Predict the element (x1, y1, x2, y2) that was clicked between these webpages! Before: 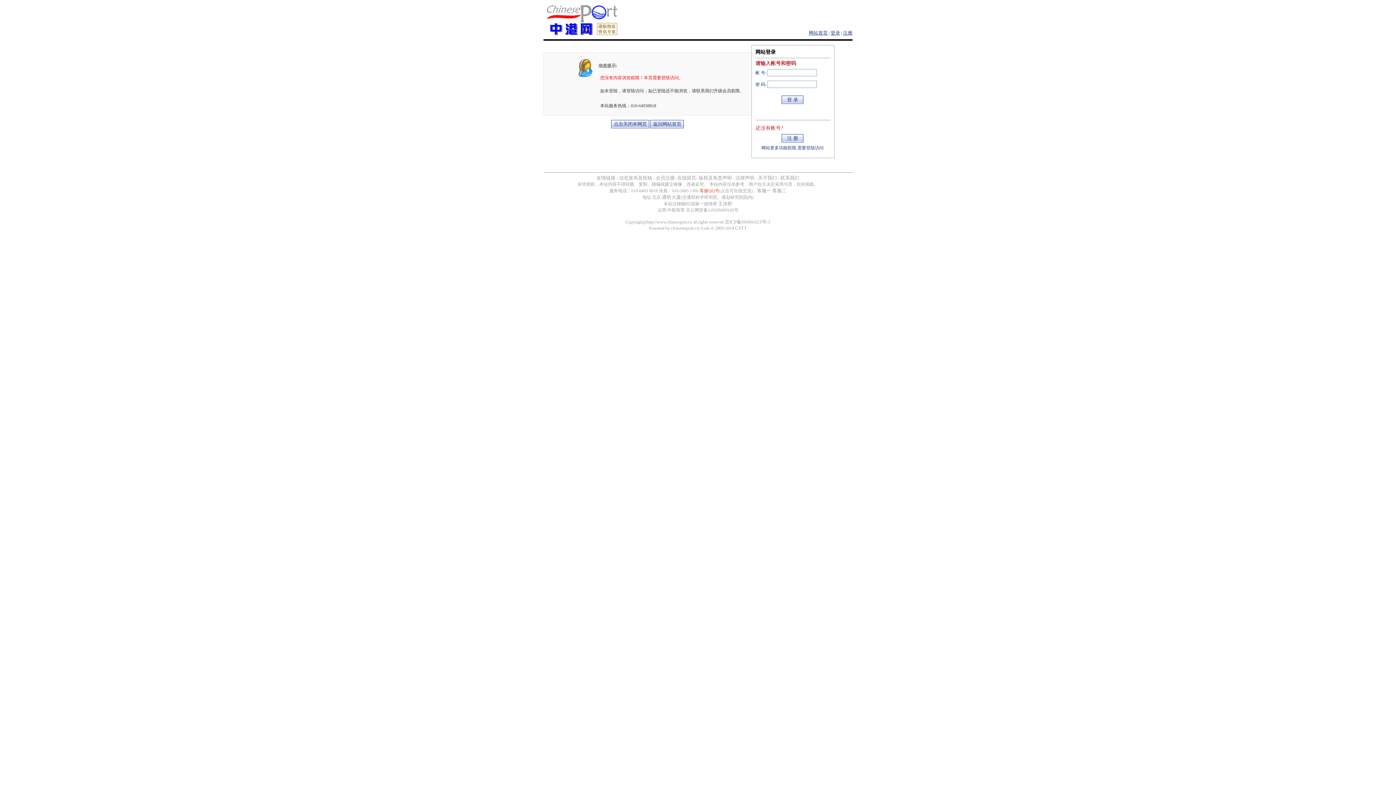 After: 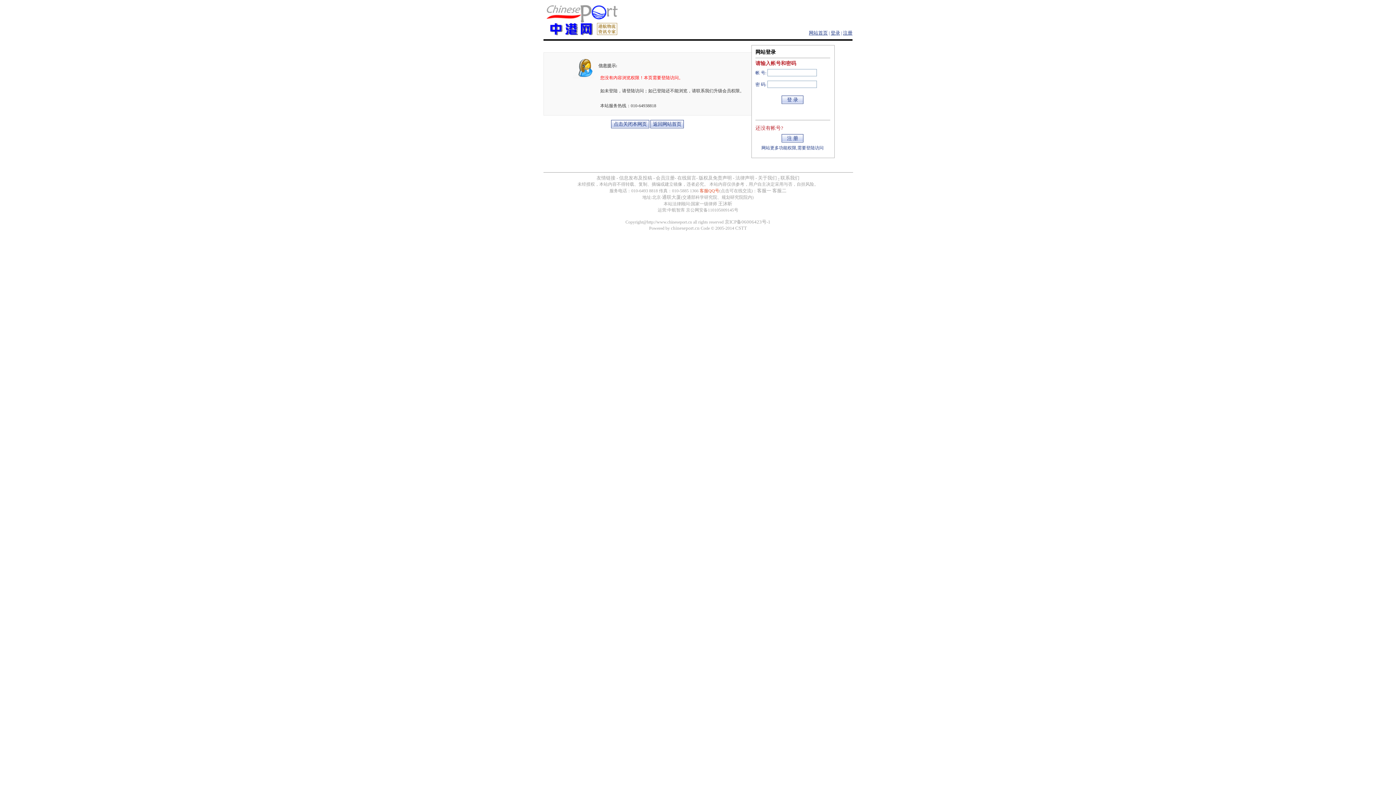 Action: label: - bbox: (778, 175, 779, 180)